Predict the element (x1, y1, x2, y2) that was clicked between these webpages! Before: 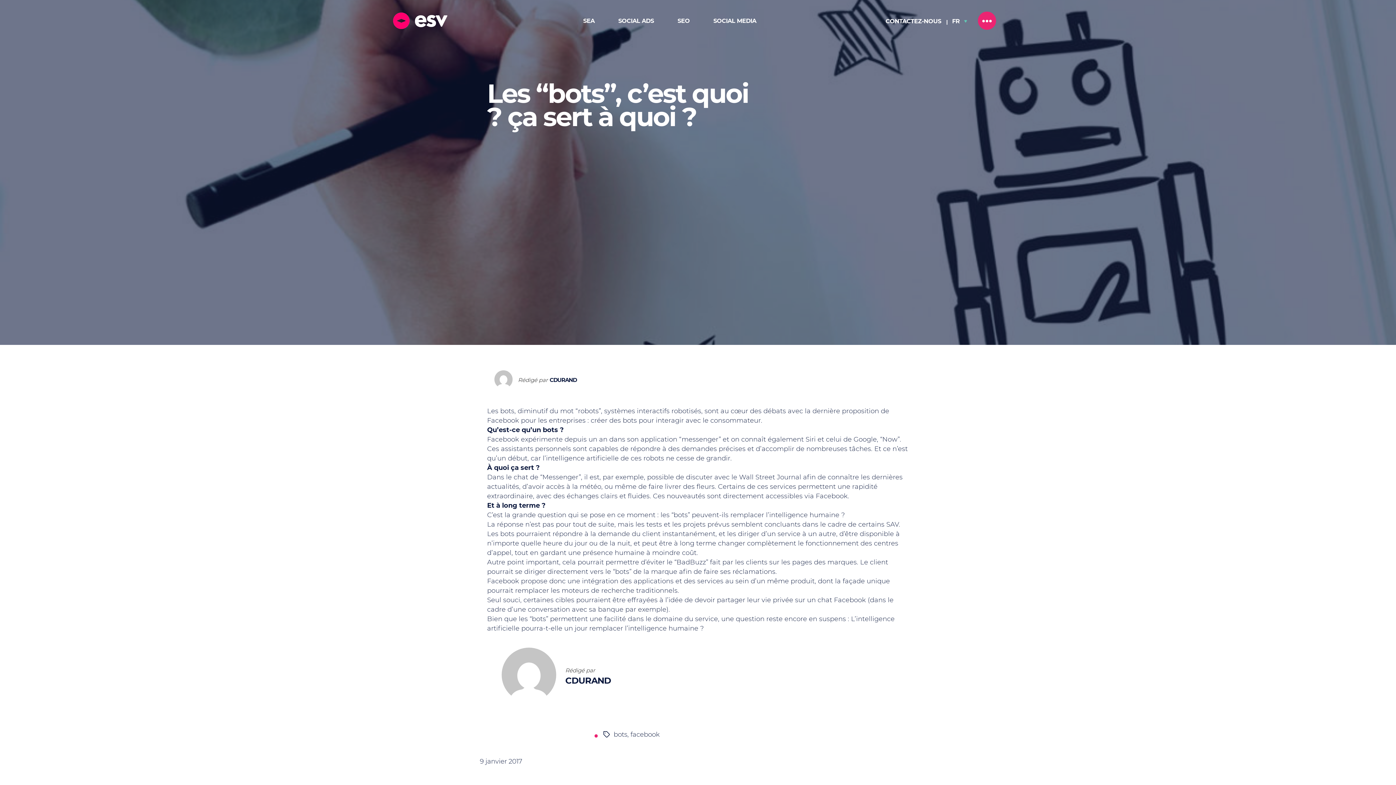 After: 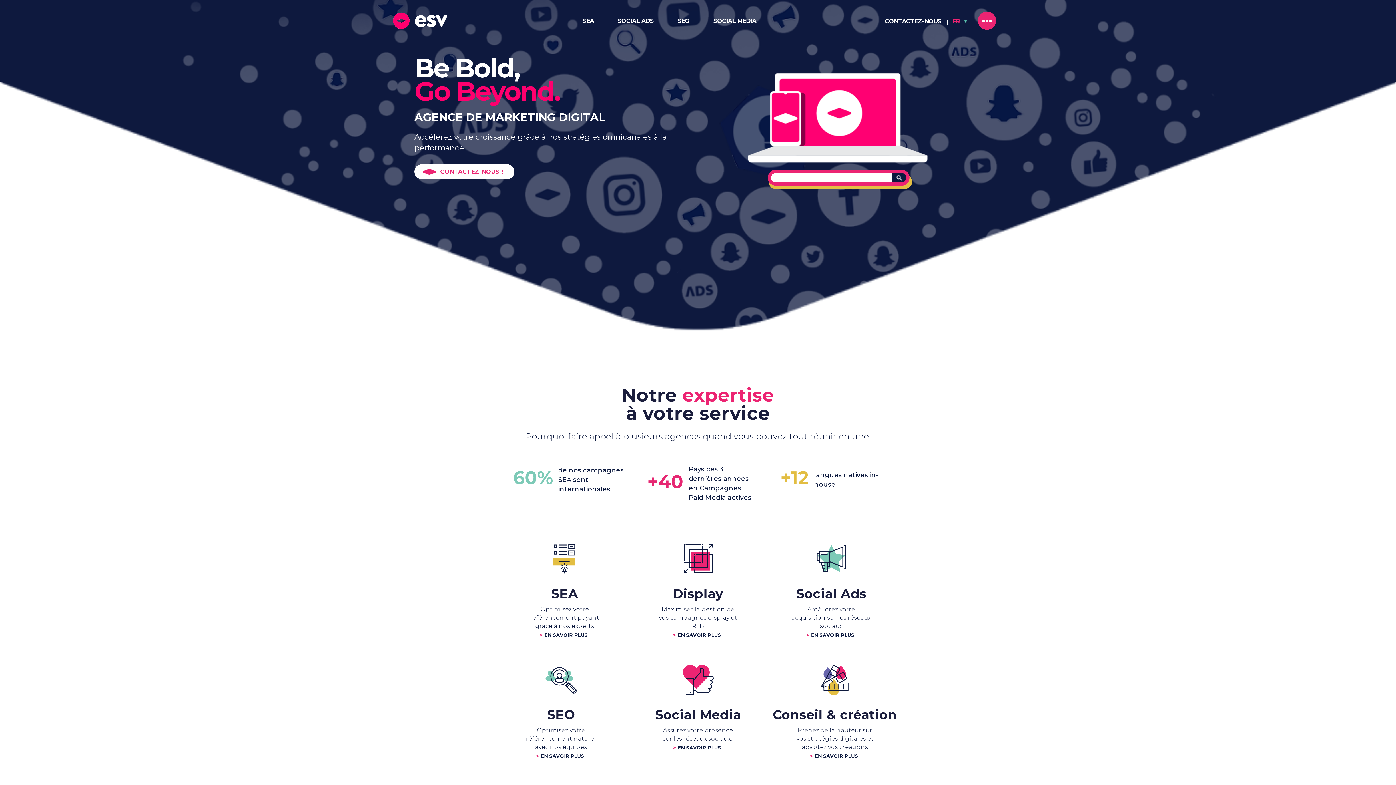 Action: bbox: (392, 10, 450, 31)